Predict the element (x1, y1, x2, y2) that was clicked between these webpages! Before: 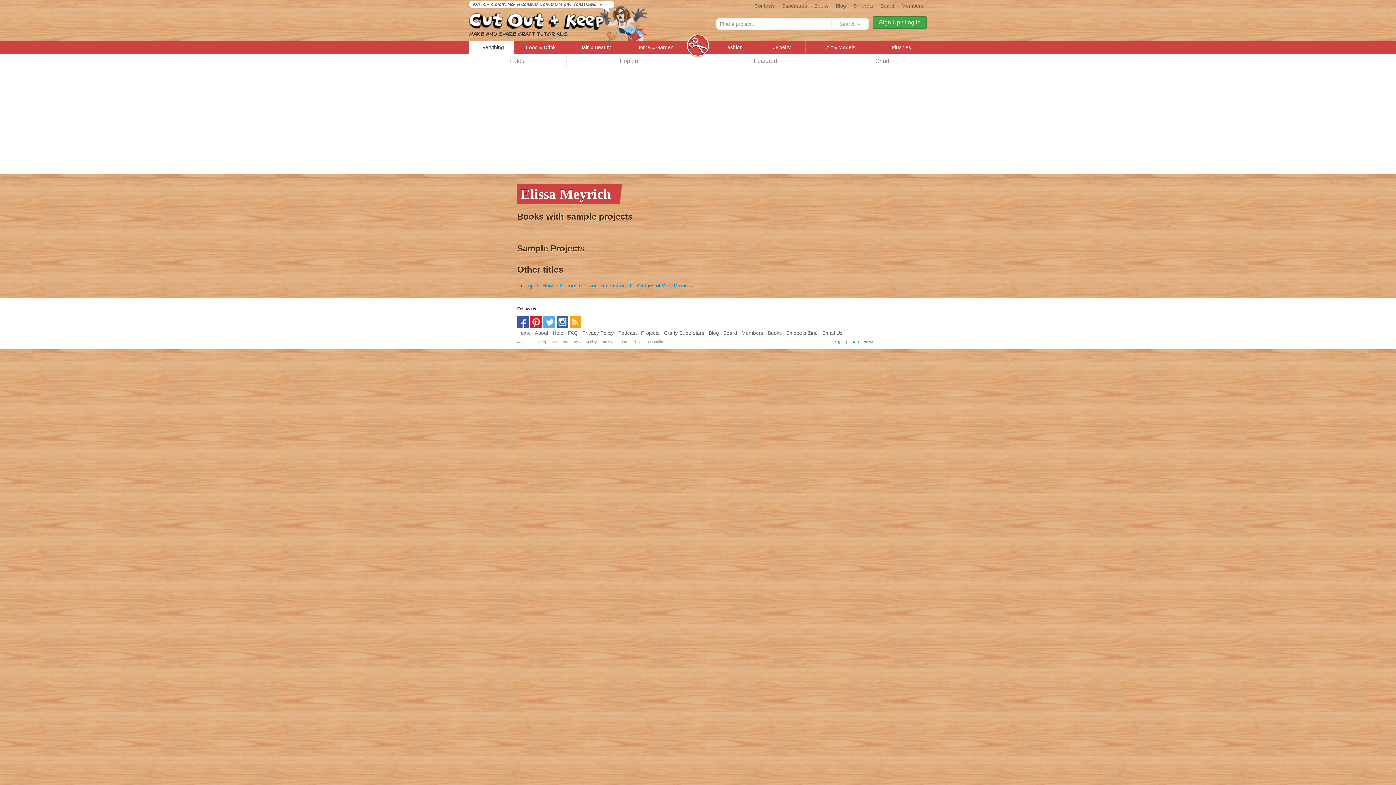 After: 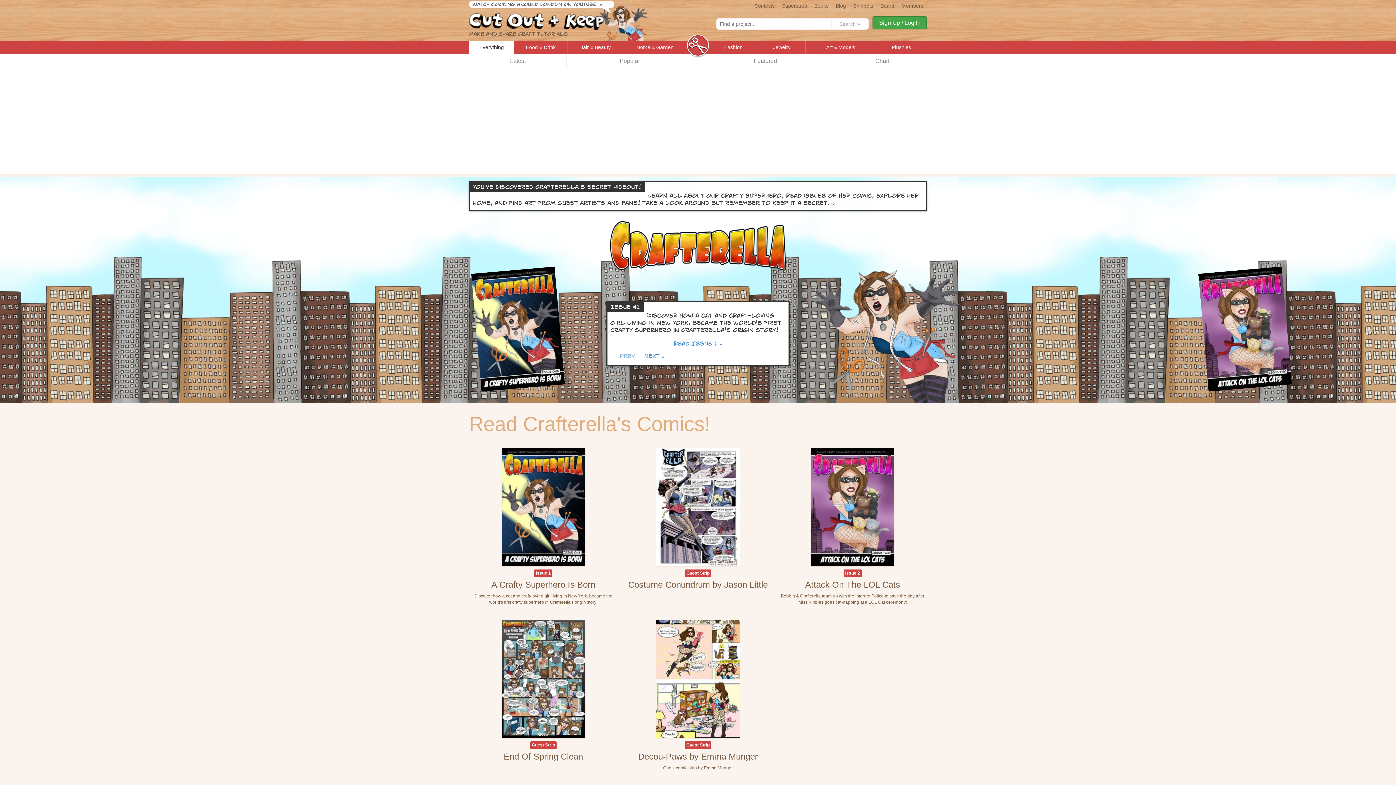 Action: bbox: (569, 5, 678, 40)